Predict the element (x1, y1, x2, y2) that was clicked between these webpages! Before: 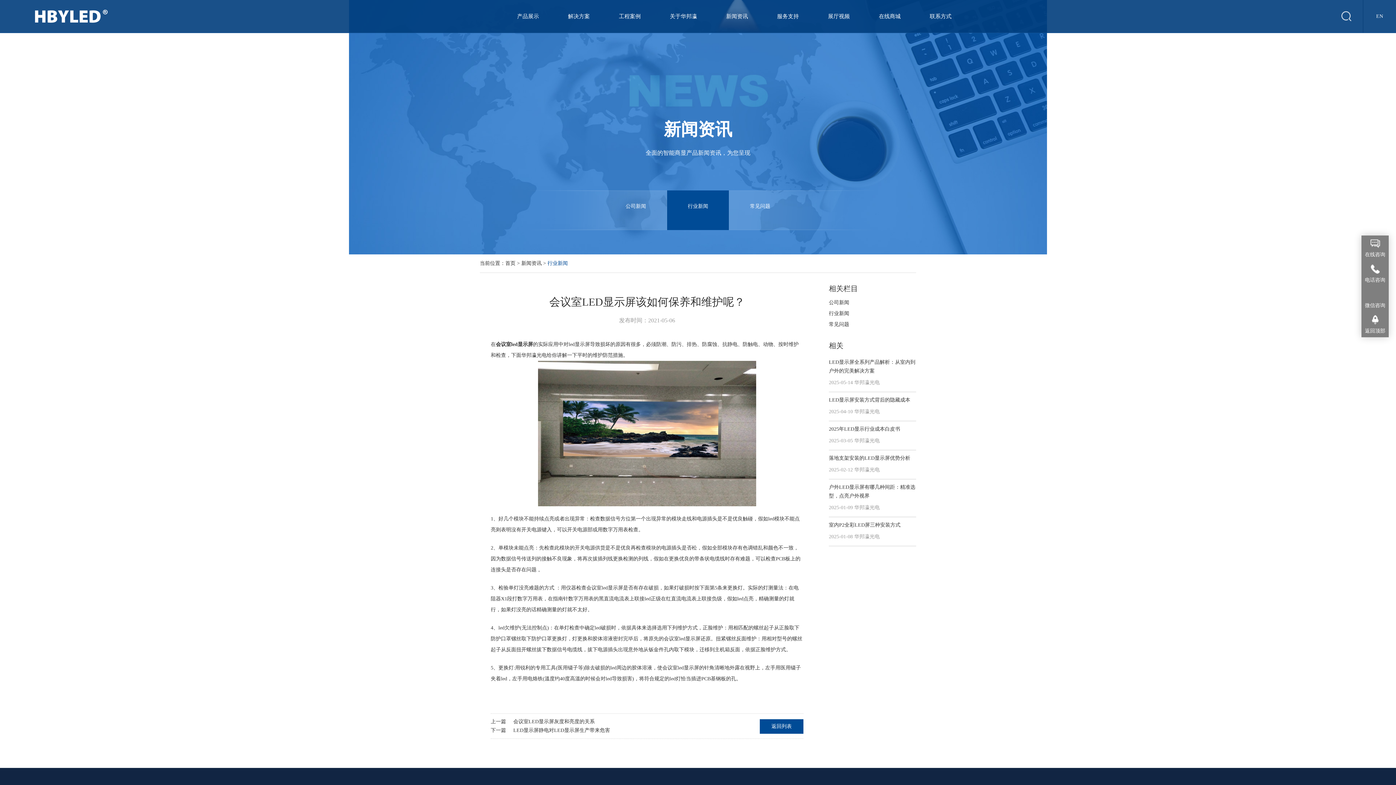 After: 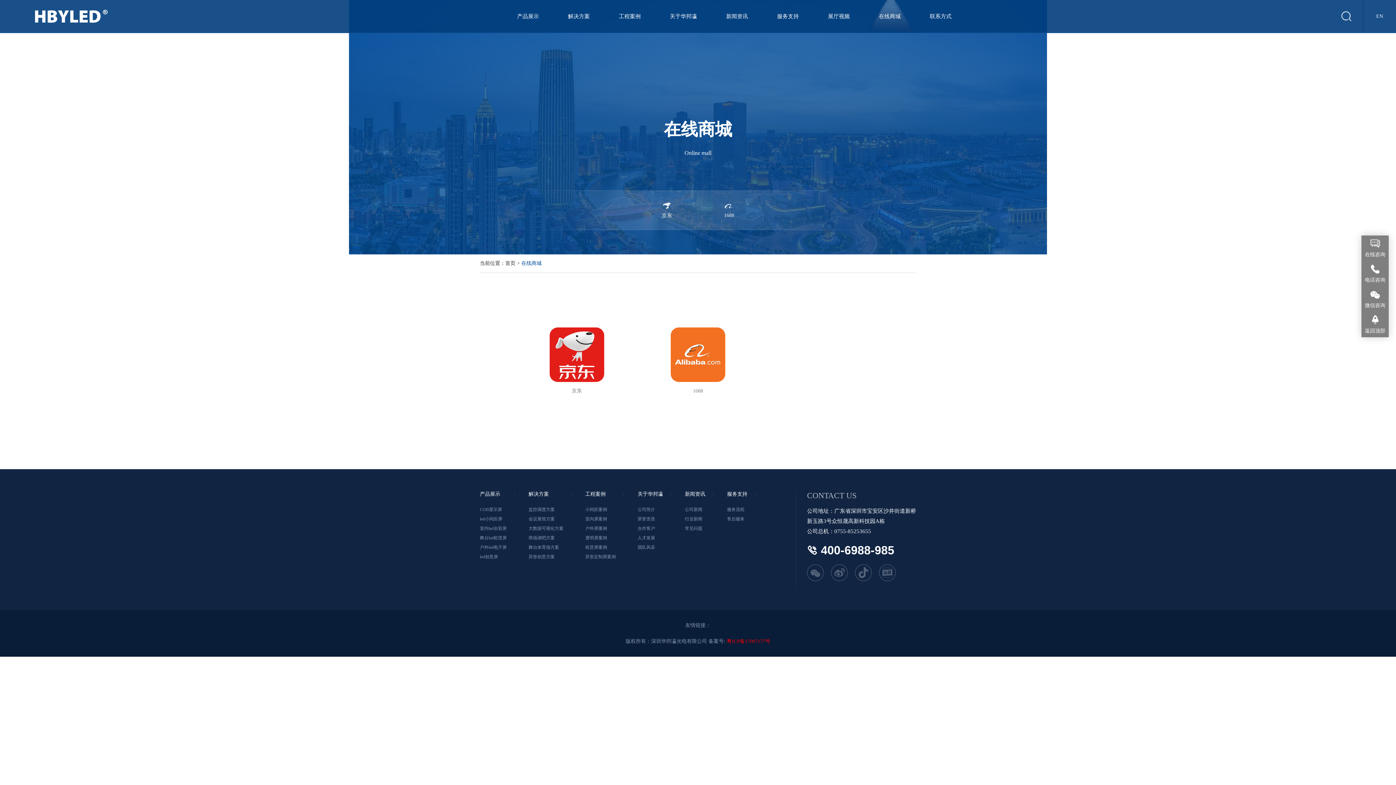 Action: bbox: (864, 0, 915, 32) label: 在线商城